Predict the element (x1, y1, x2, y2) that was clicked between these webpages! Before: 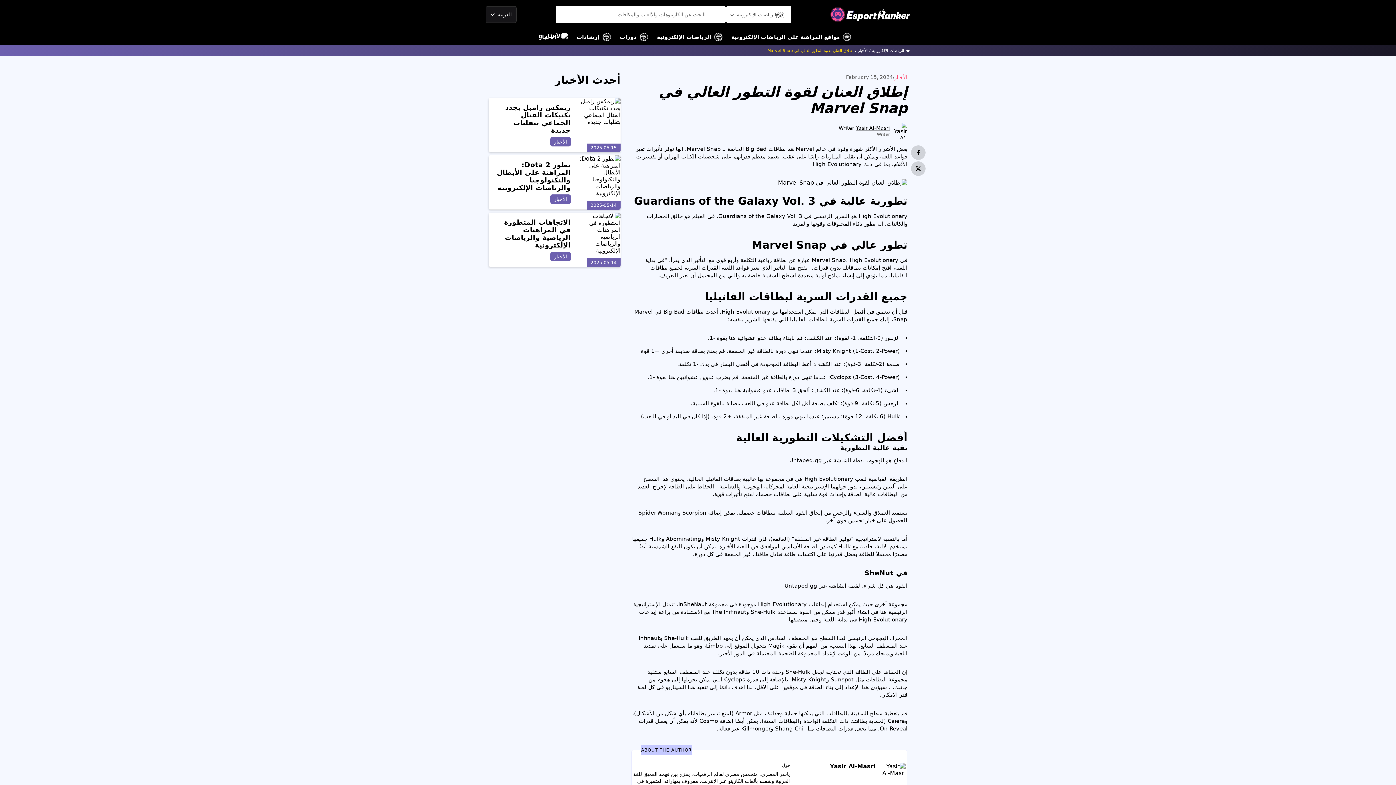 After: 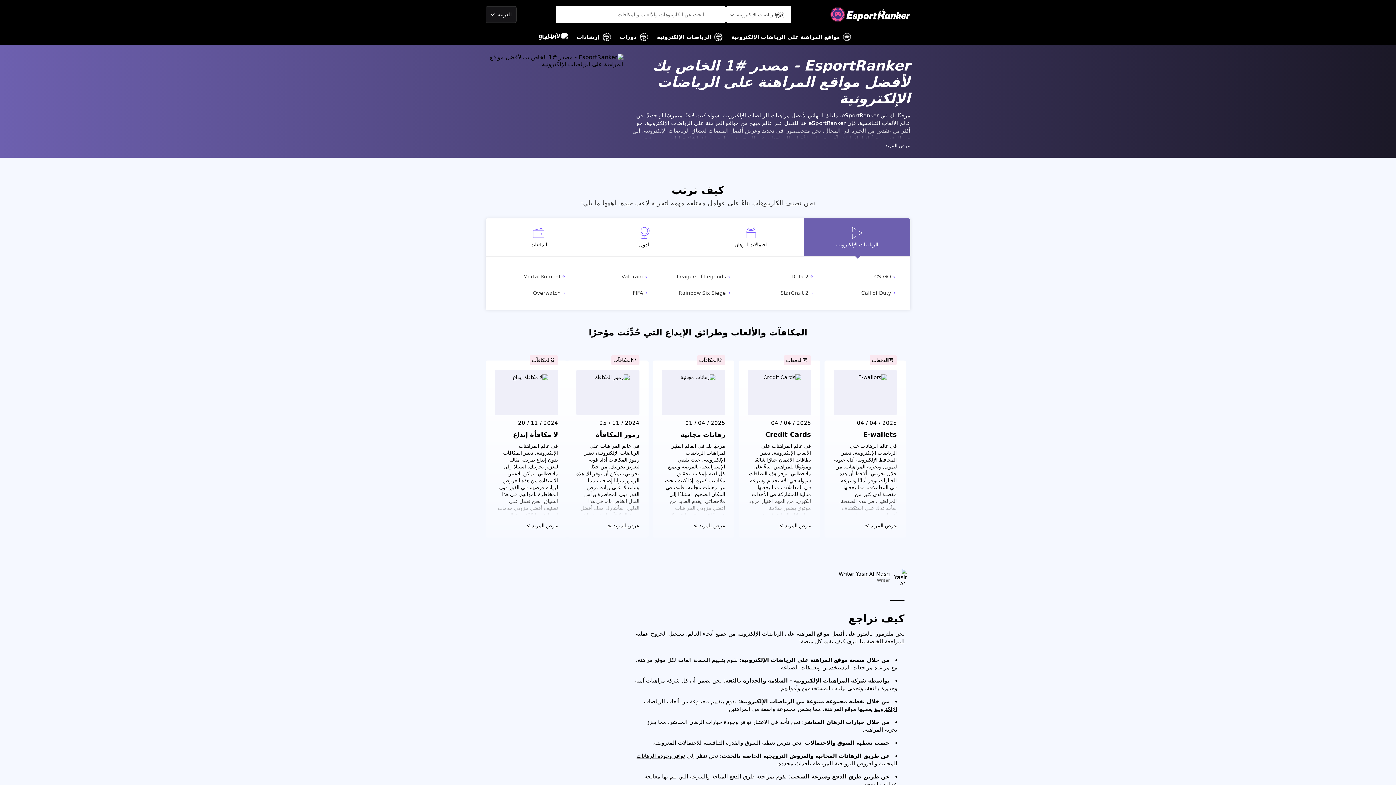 Action: bbox: (872, 48, 904, 53) label: الرياضات الإلكترونية